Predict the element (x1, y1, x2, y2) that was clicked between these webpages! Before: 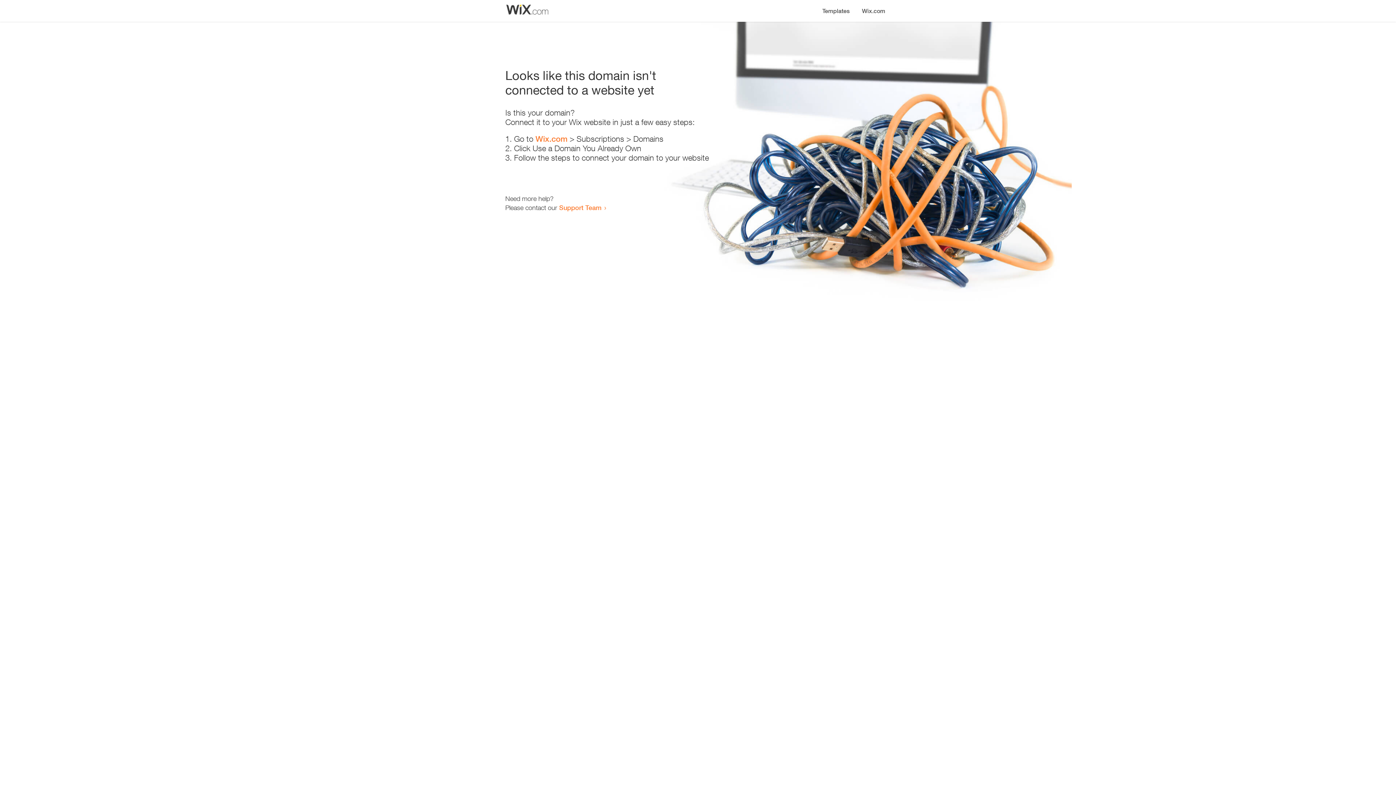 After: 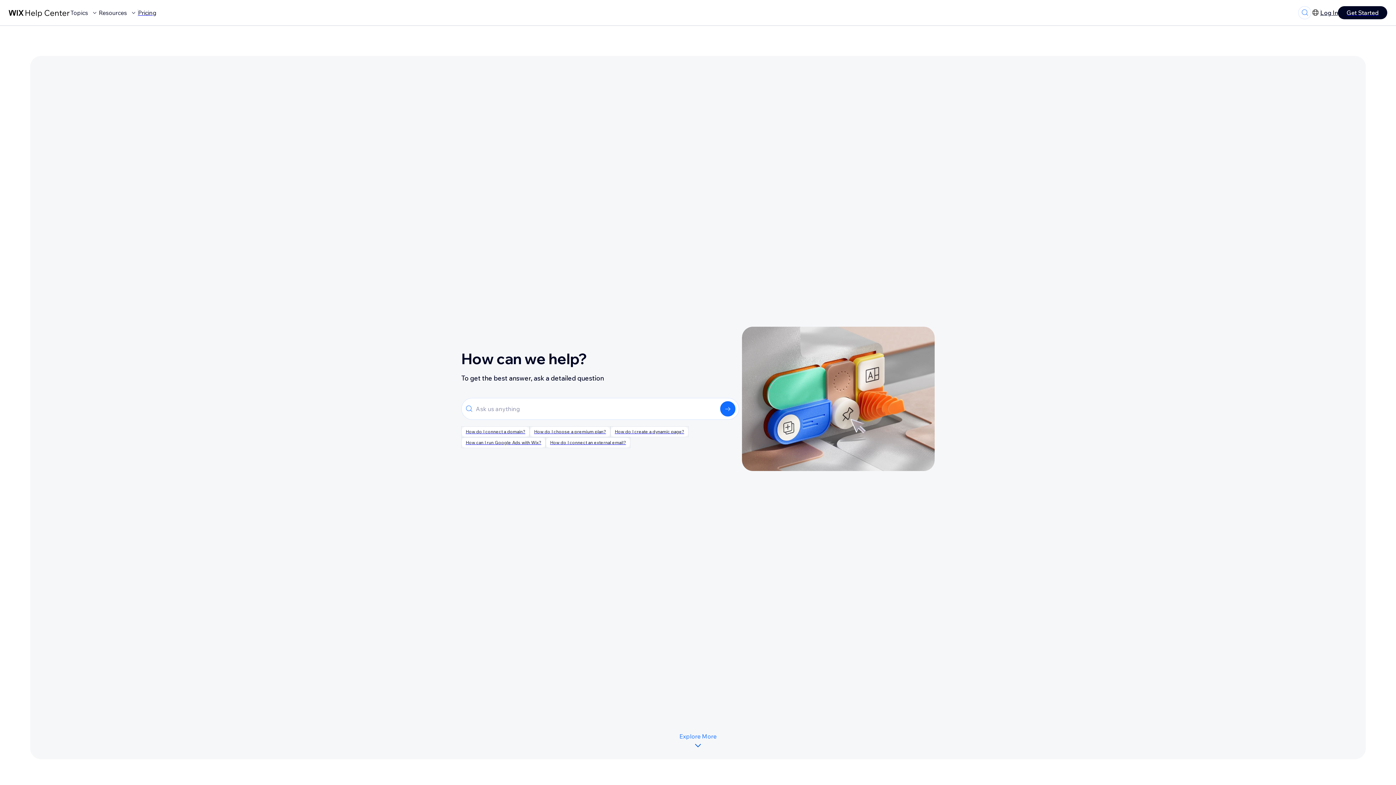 Action: bbox: (559, 203, 601, 211) label: Support Team